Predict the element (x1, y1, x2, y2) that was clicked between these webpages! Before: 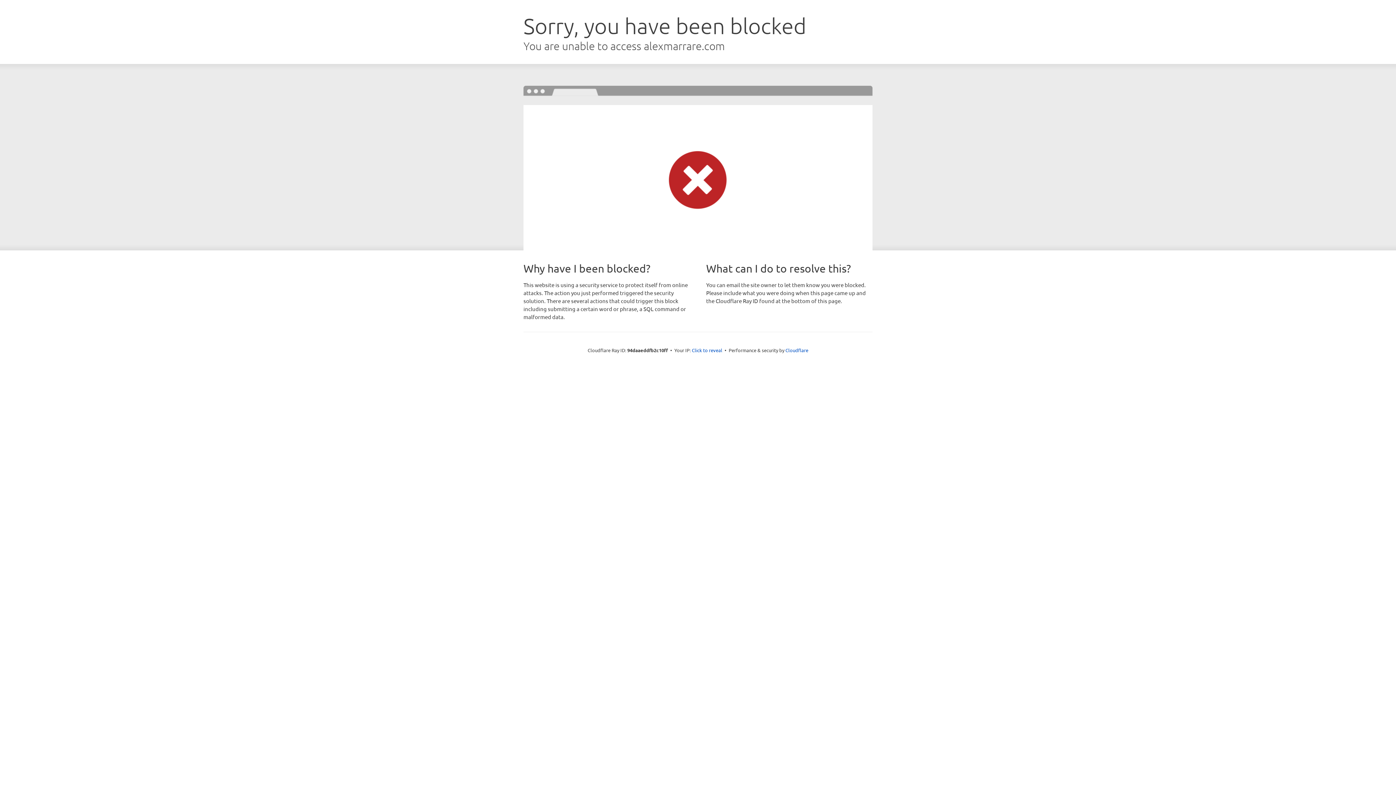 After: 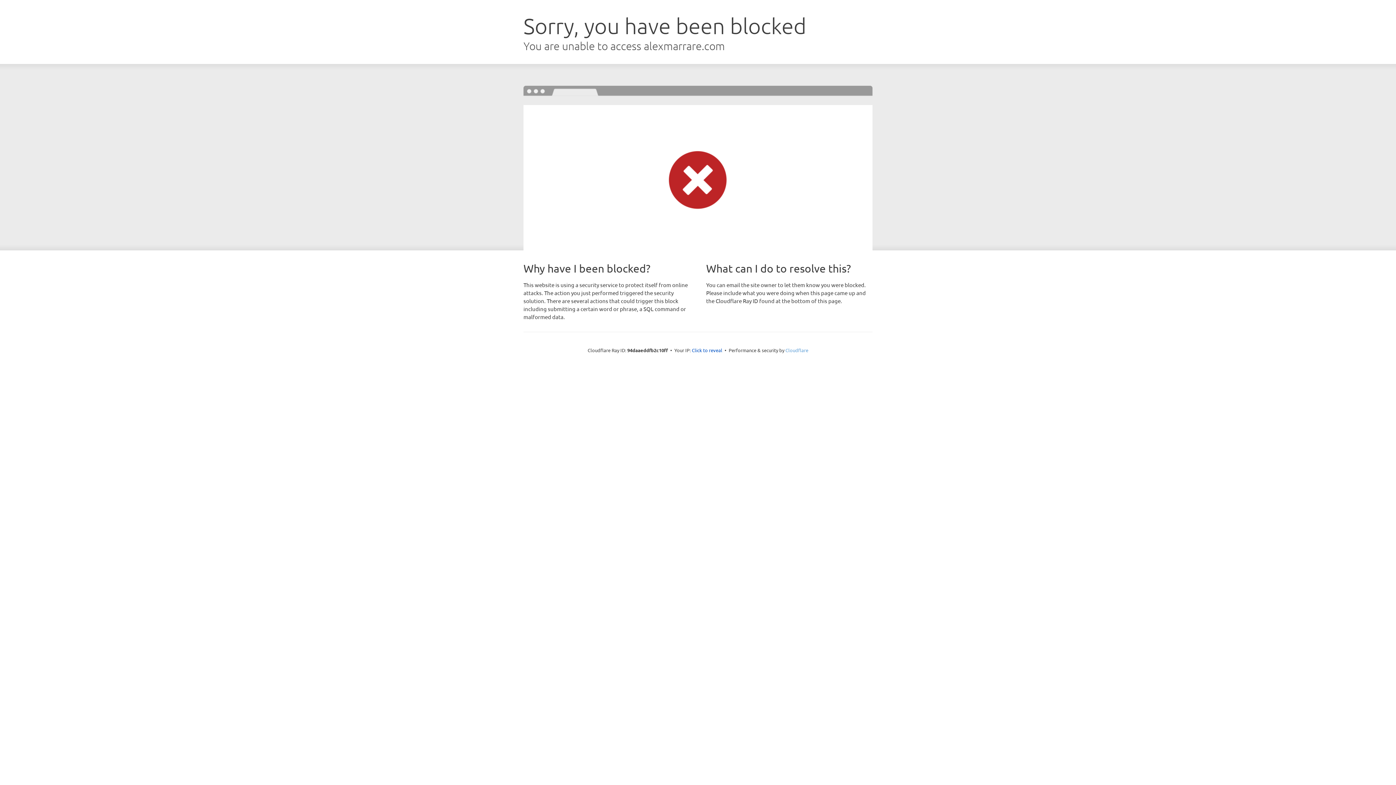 Action: label: Cloudflare bbox: (785, 347, 808, 353)